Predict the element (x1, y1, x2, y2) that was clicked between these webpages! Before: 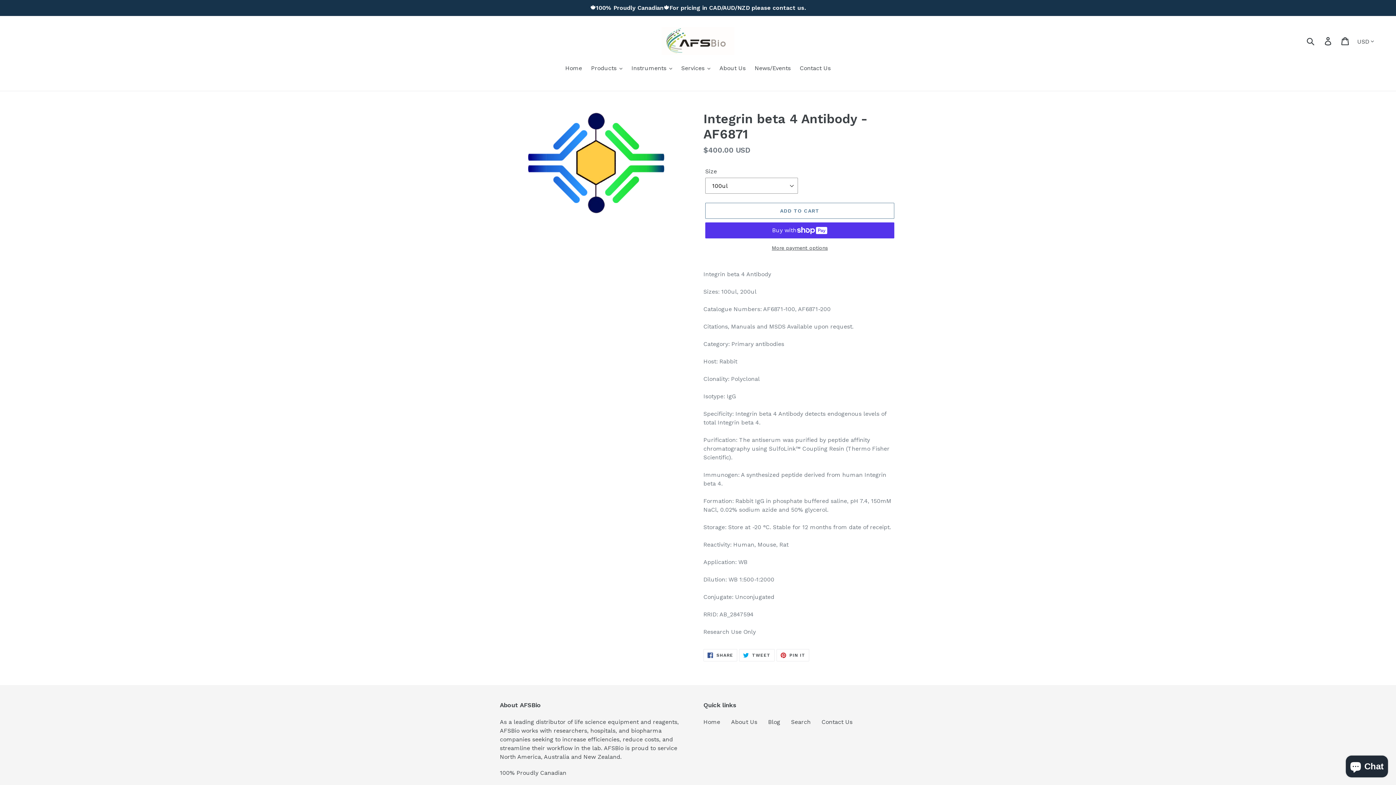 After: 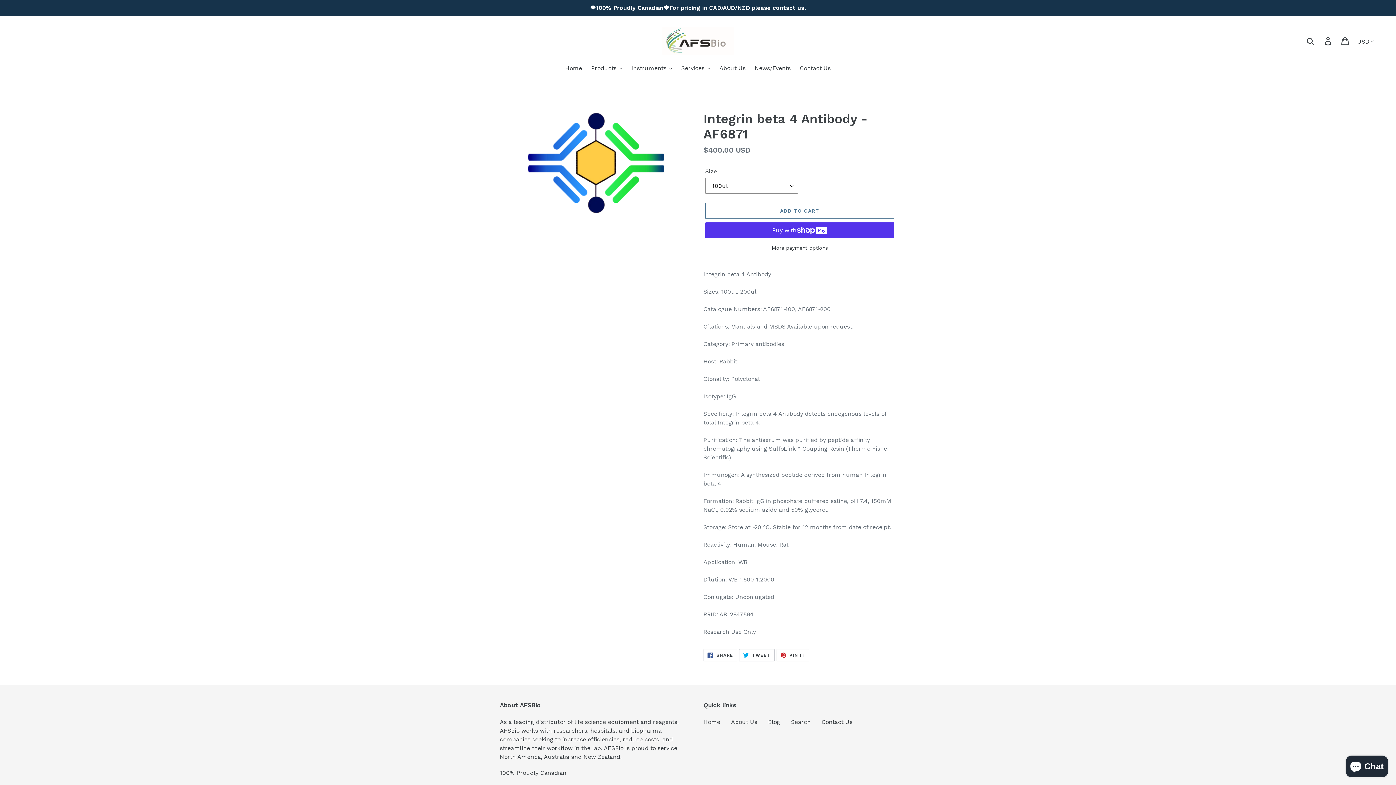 Action: label:  TWEET
TWEET ON TWITTER bbox: (739, 649, 774, 661)